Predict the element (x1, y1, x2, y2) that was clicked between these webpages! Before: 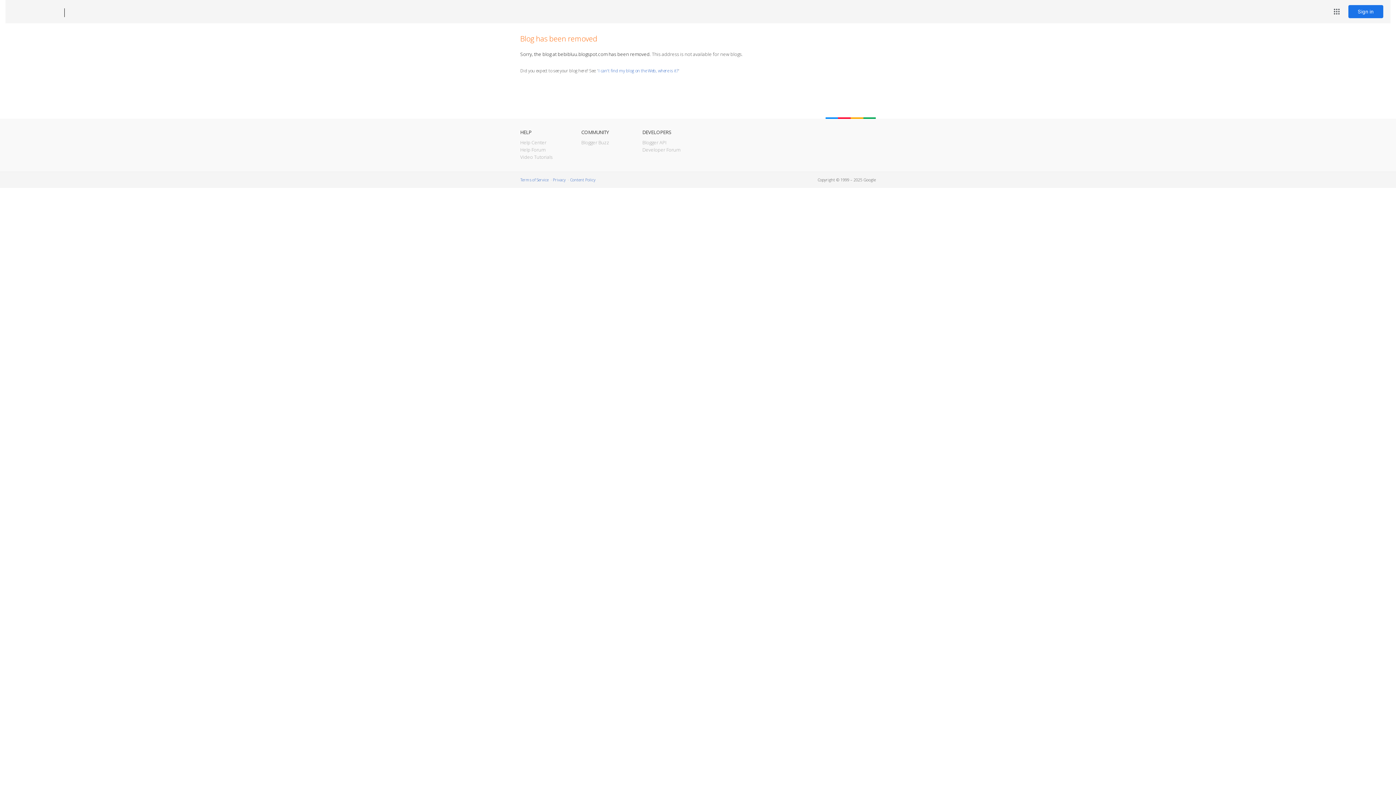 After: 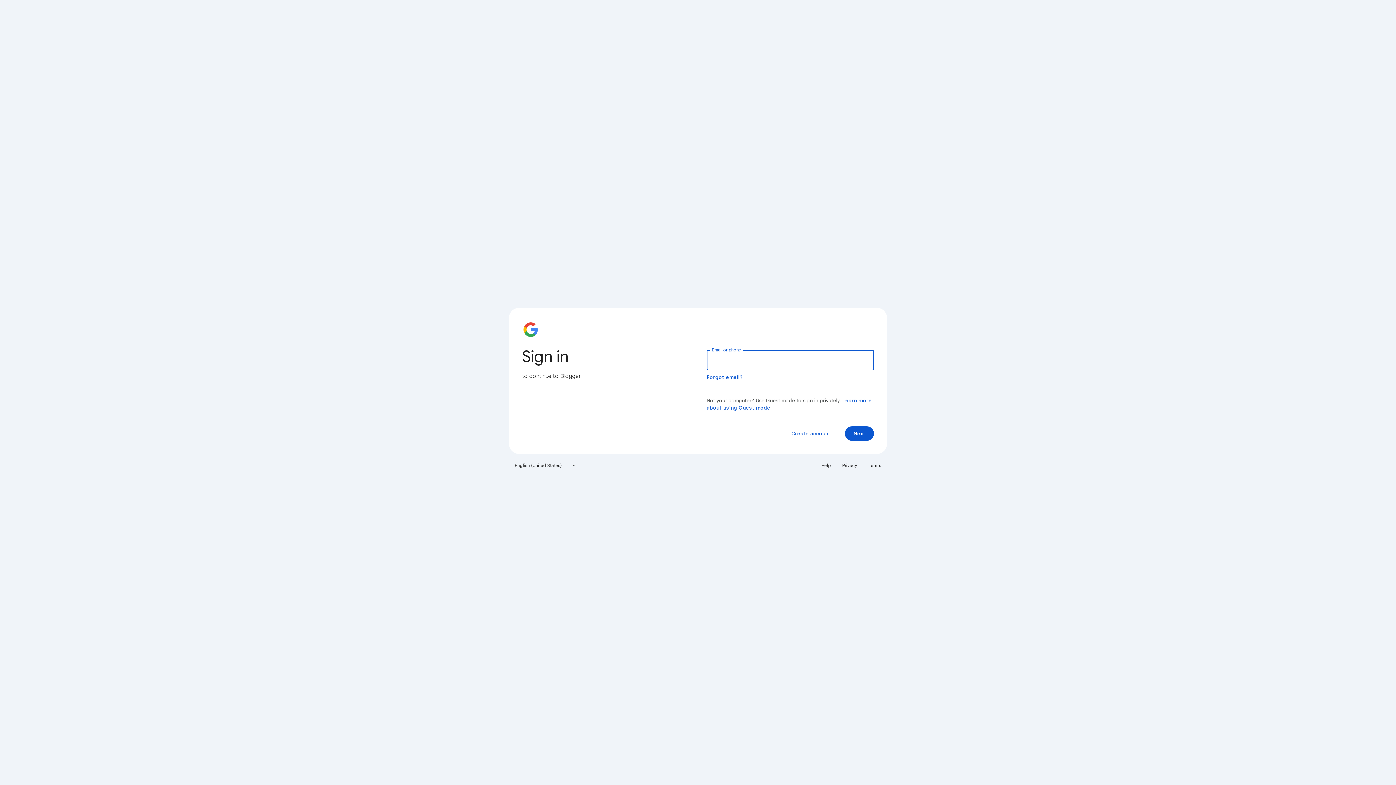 Action: label: Sign in bbox: (1348, 5, 1383, 18)